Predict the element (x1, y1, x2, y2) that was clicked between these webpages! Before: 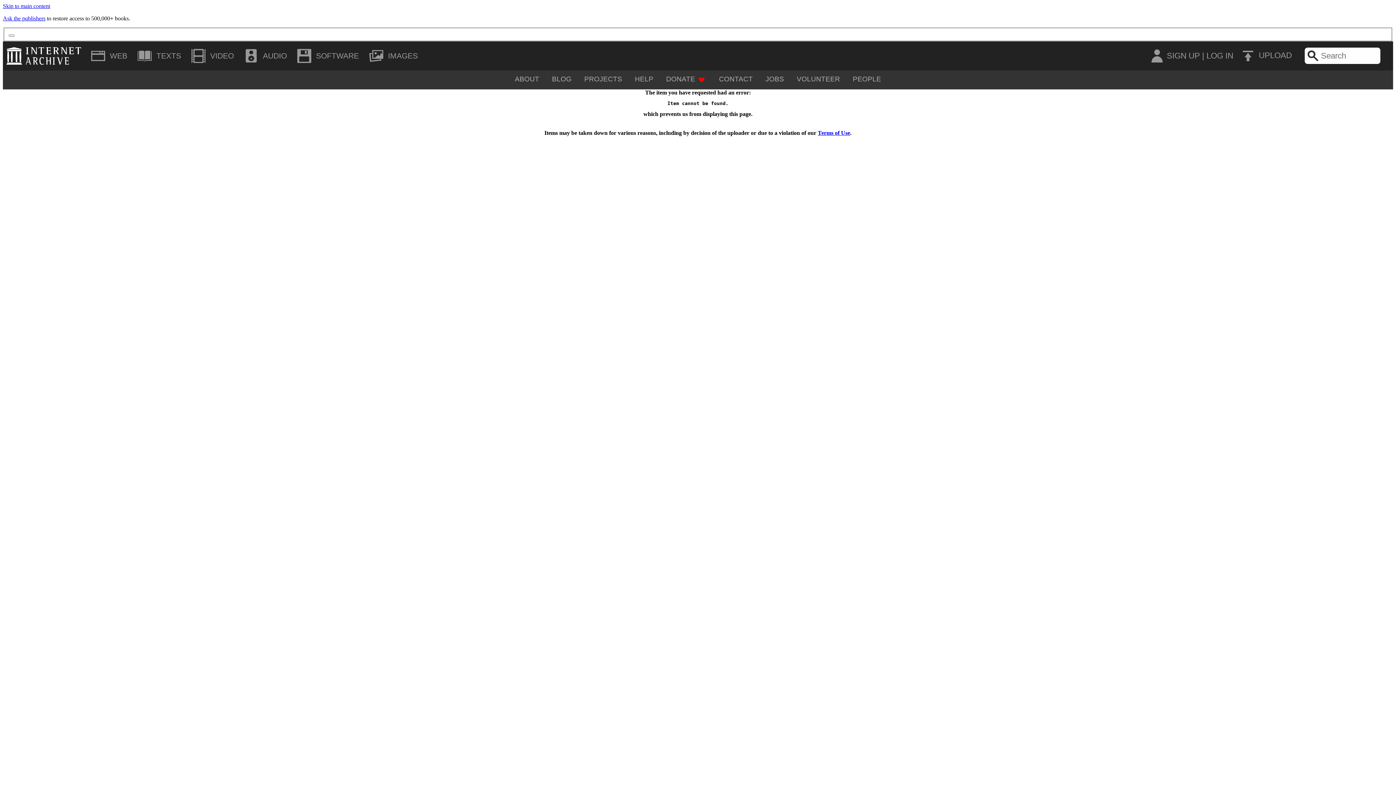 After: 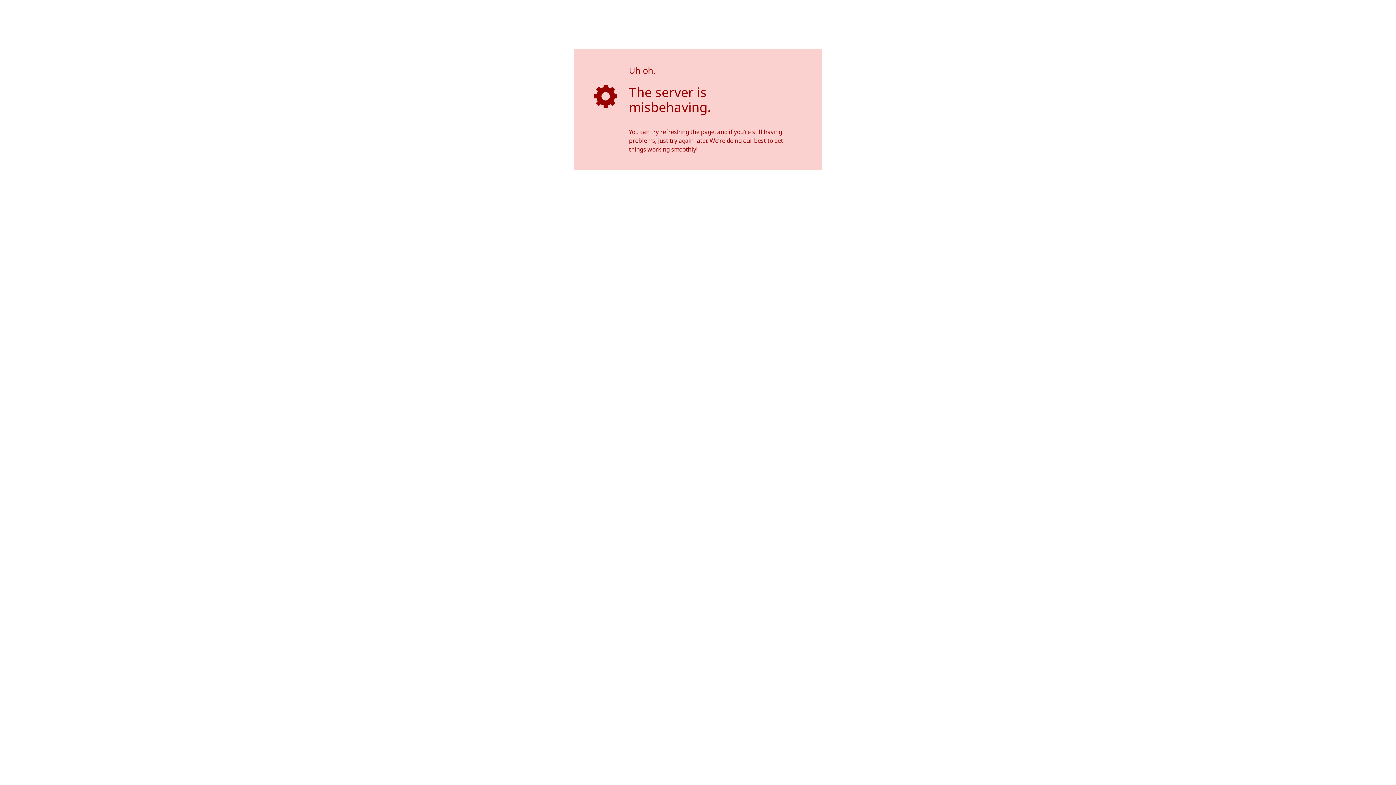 Action: label: Ask the publishers bbox: (2, 15, 45, 21)